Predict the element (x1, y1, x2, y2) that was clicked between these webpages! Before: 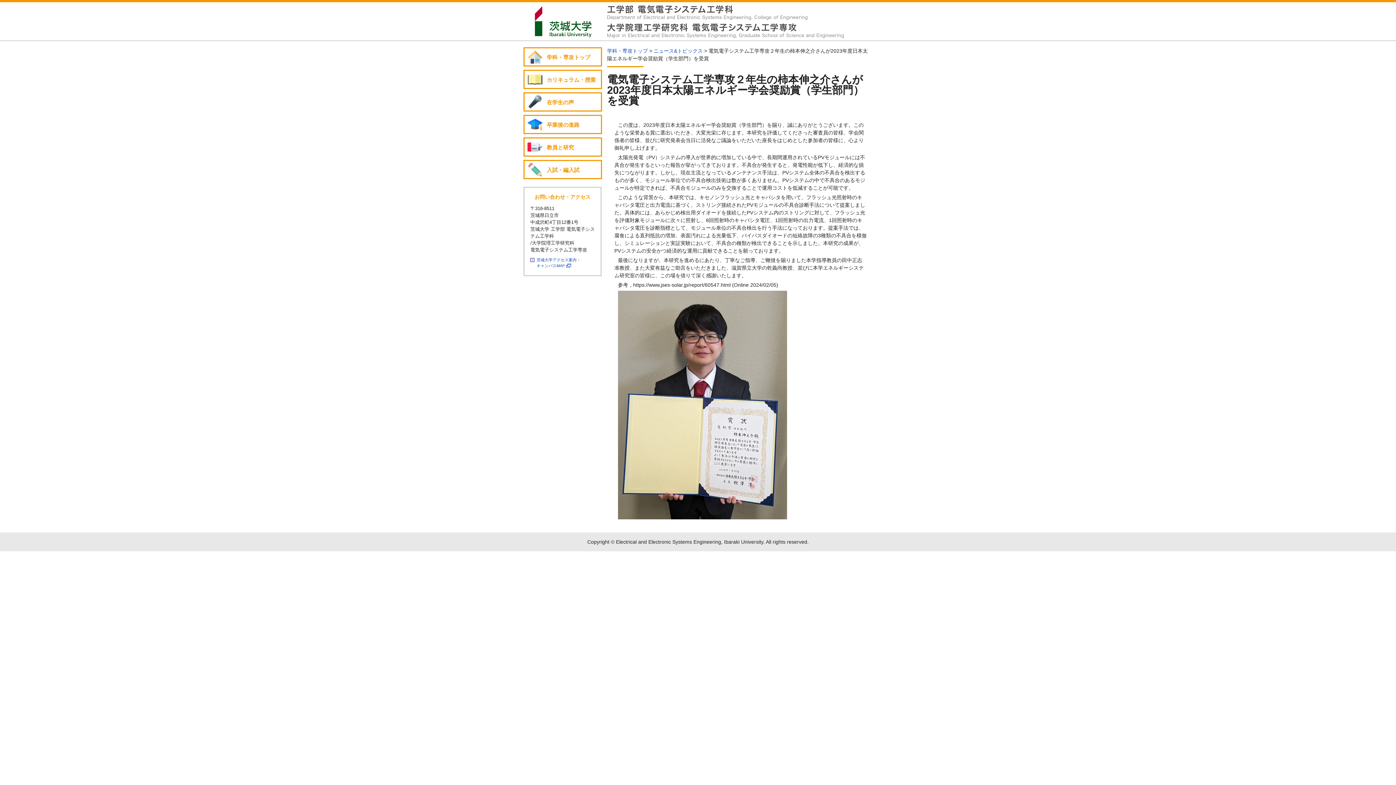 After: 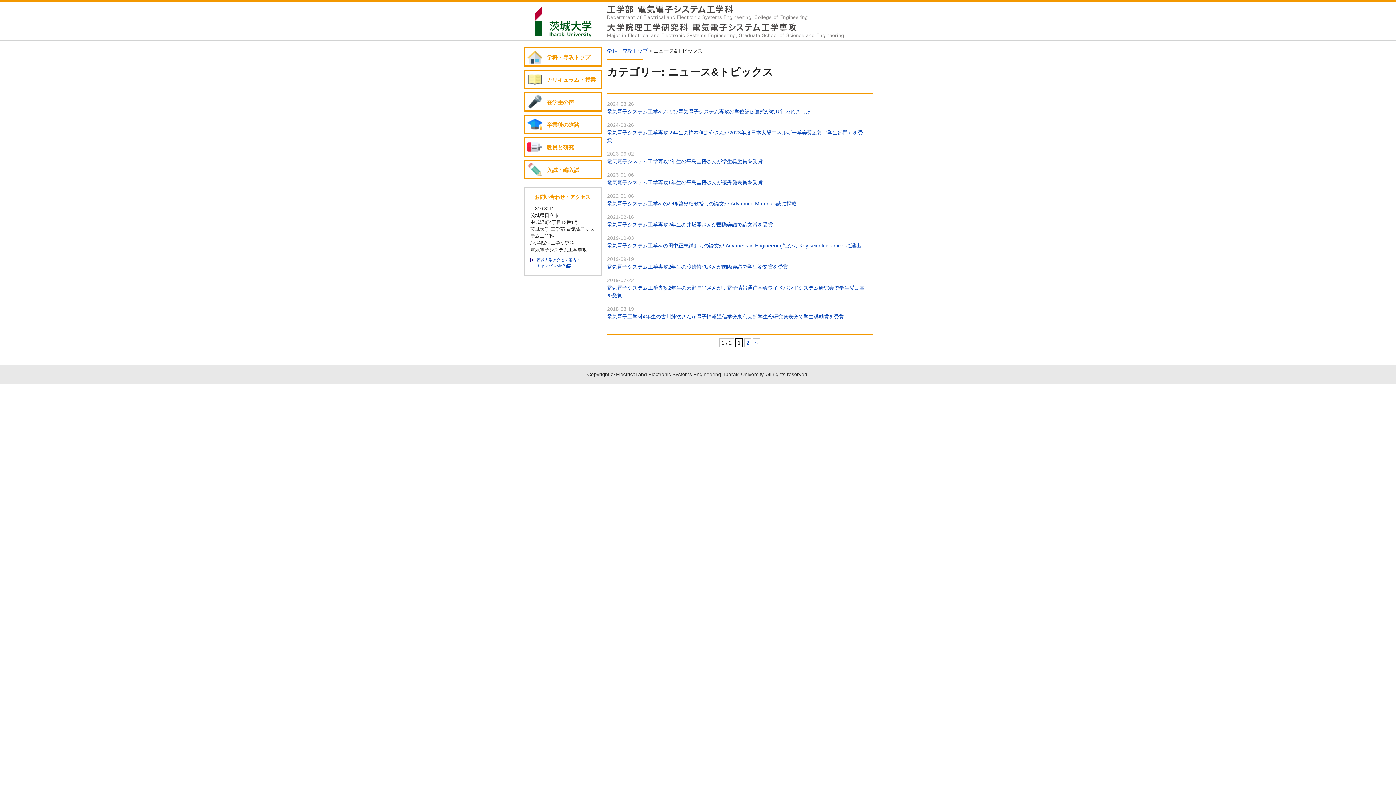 Action: bbox: (653, 48, 702, 53) label: ニュース&トピックス